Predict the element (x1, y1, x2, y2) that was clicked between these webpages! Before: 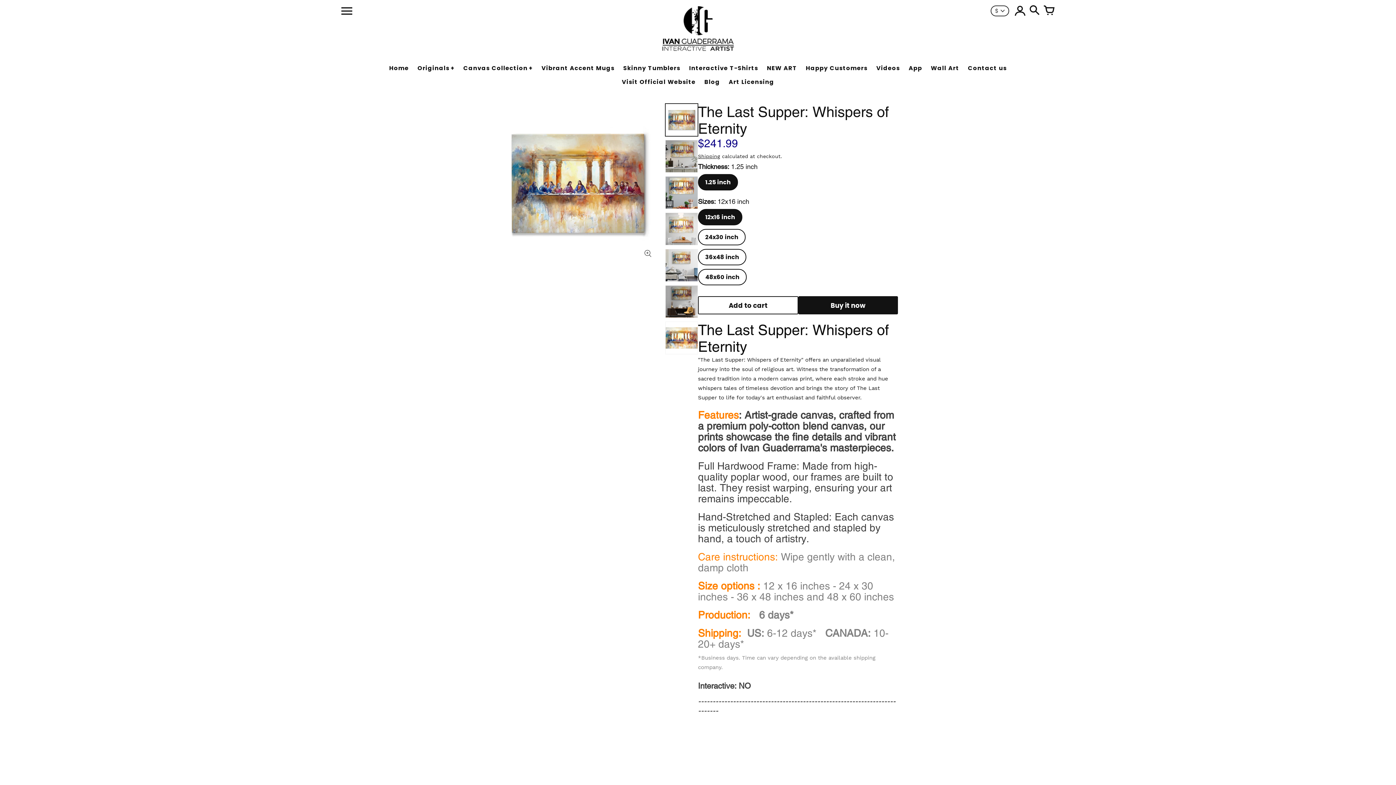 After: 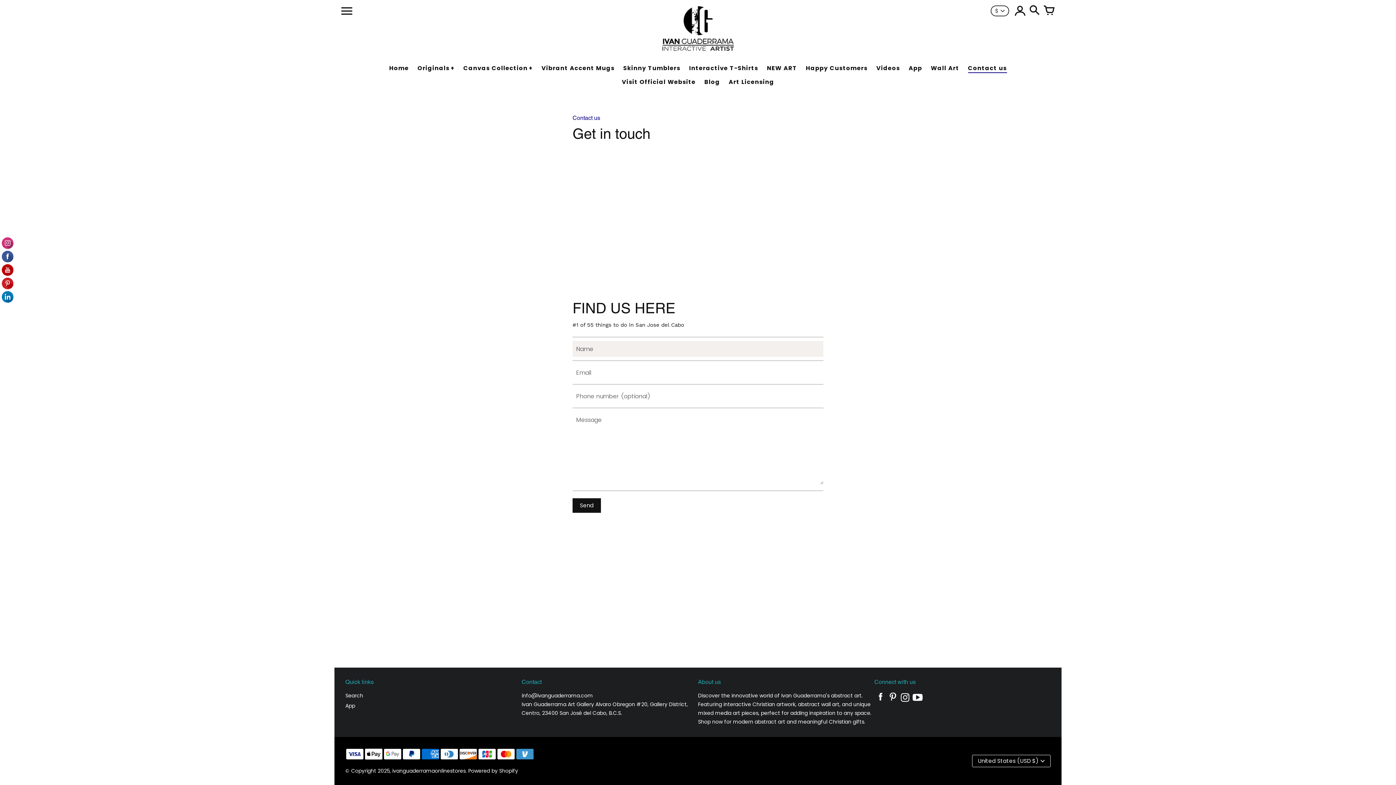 Action: bbox: (963, 61, 1011, 75) label: Contact us